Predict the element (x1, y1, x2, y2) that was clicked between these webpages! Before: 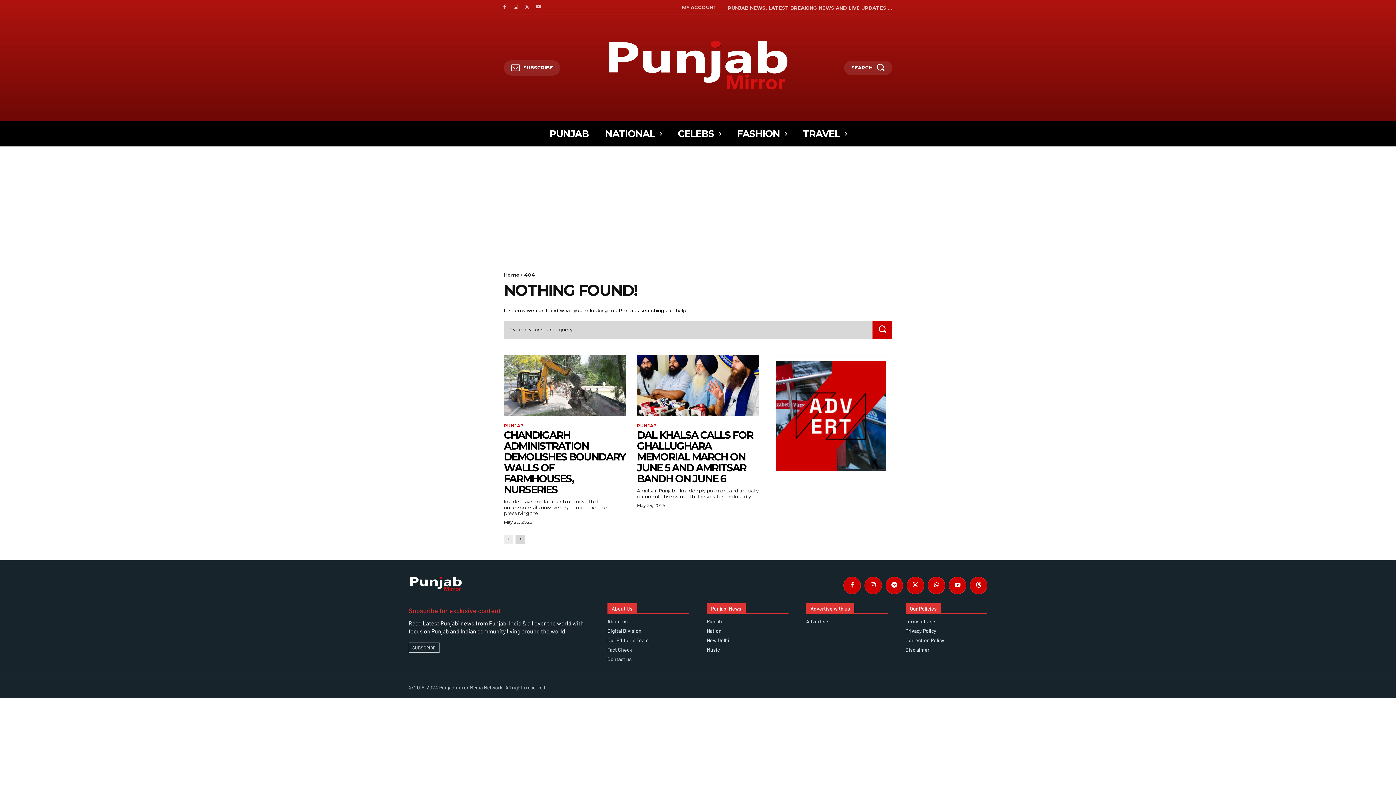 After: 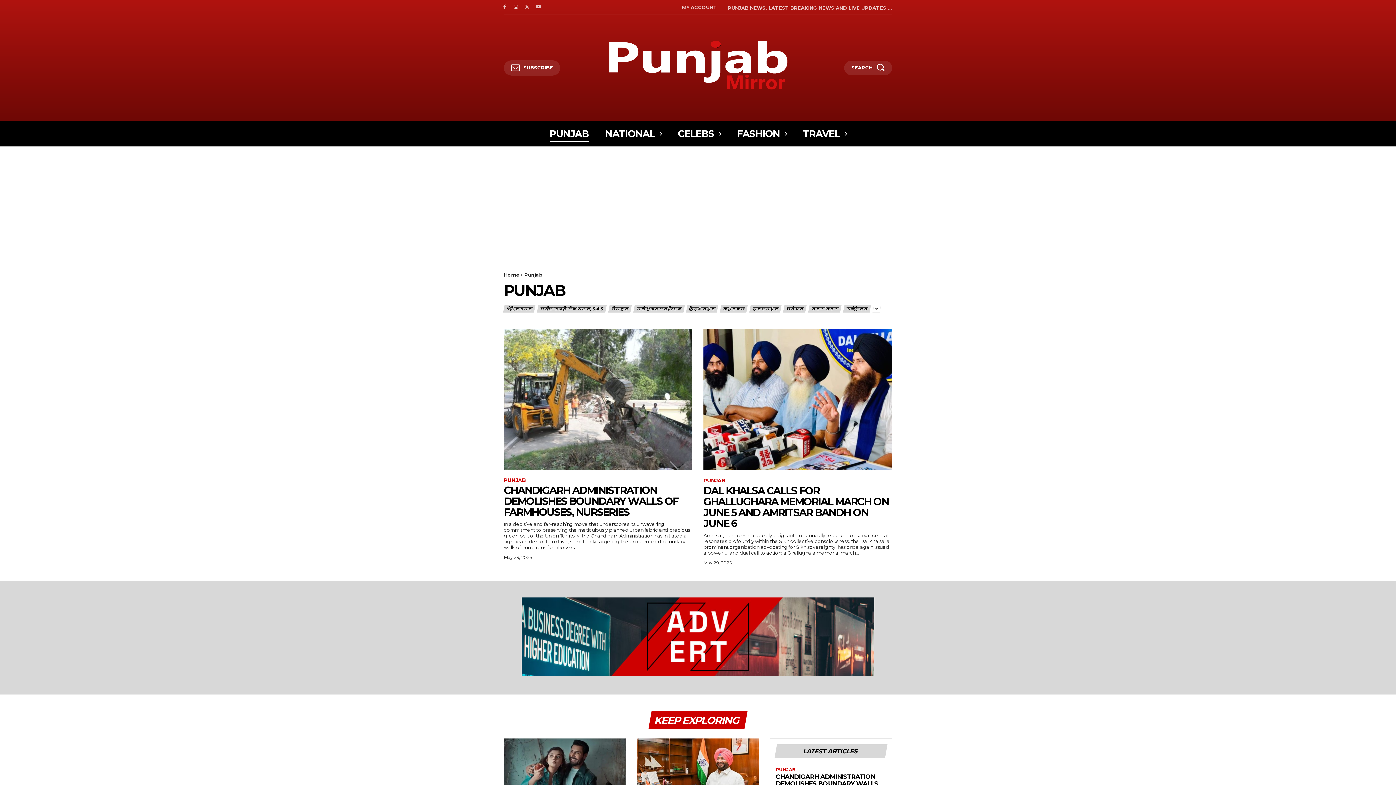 Action: label: Punjab bbox: (706, 618, 788, 624)